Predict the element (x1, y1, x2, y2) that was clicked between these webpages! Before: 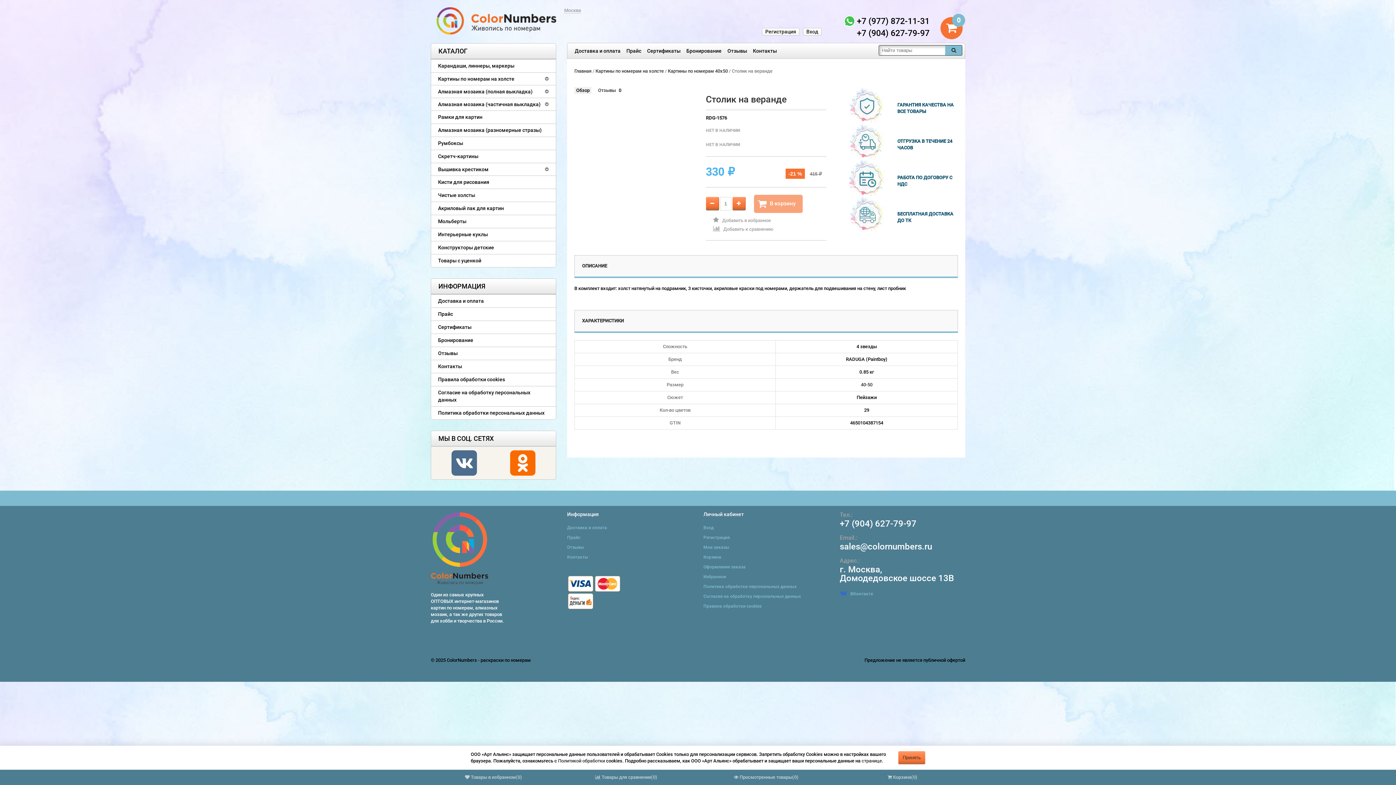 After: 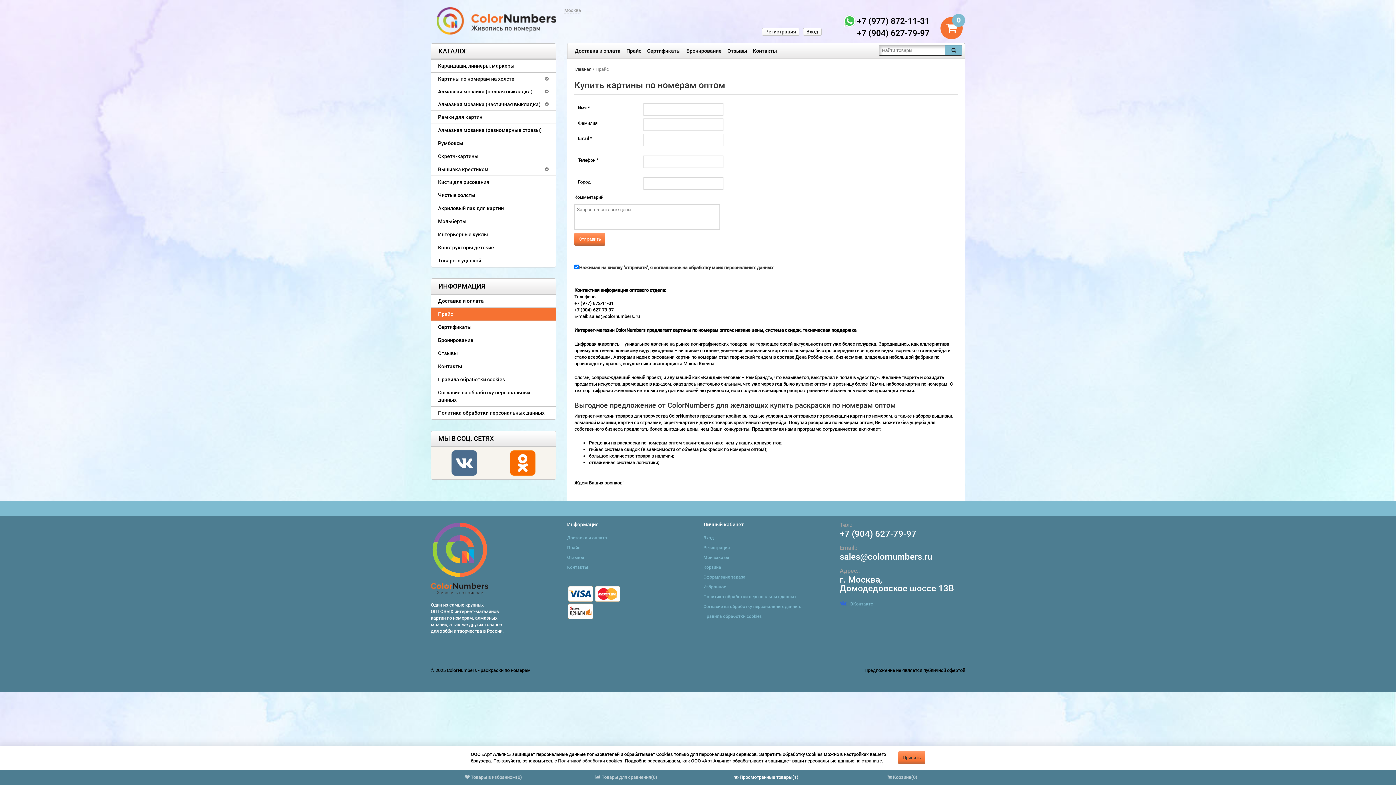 Action: bbox: (626, 46, 641, 55) label: Прайс